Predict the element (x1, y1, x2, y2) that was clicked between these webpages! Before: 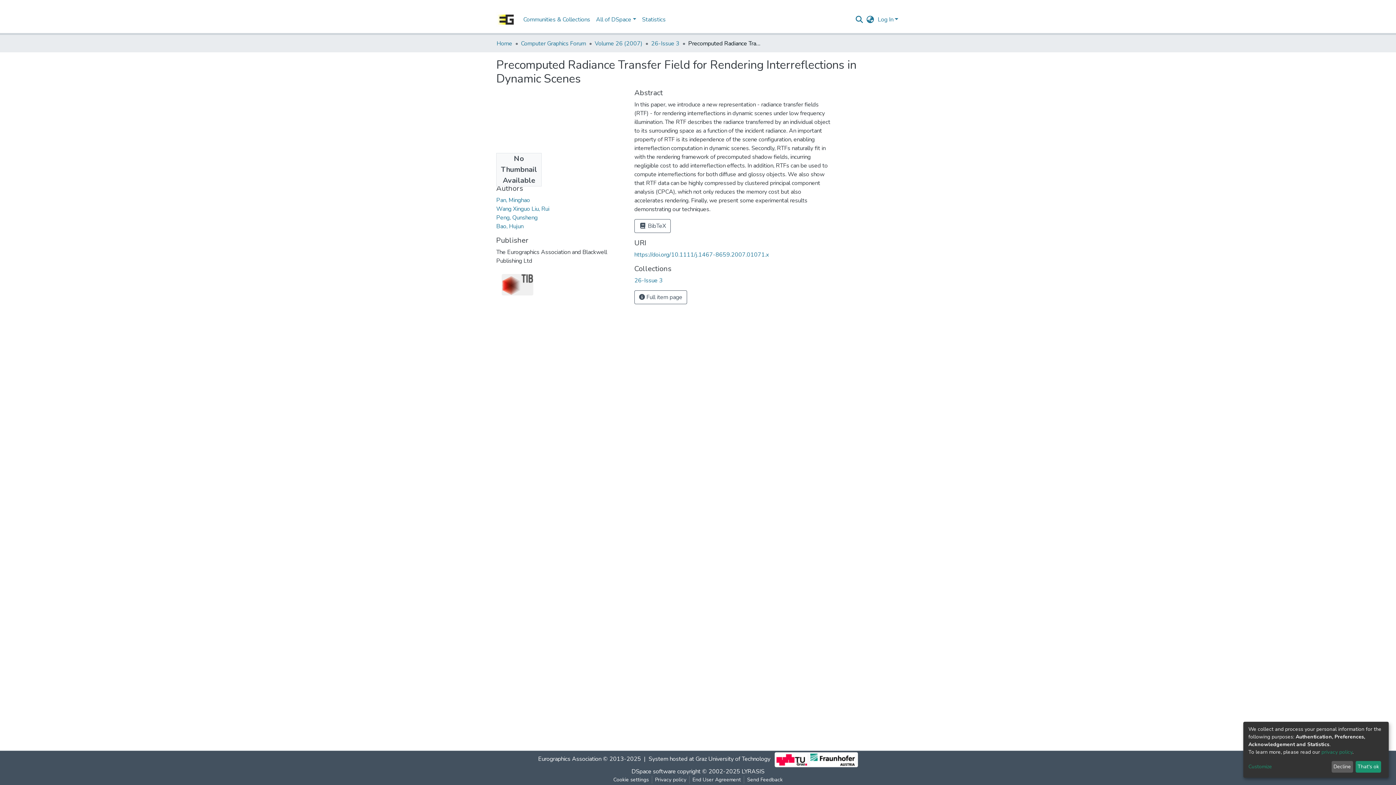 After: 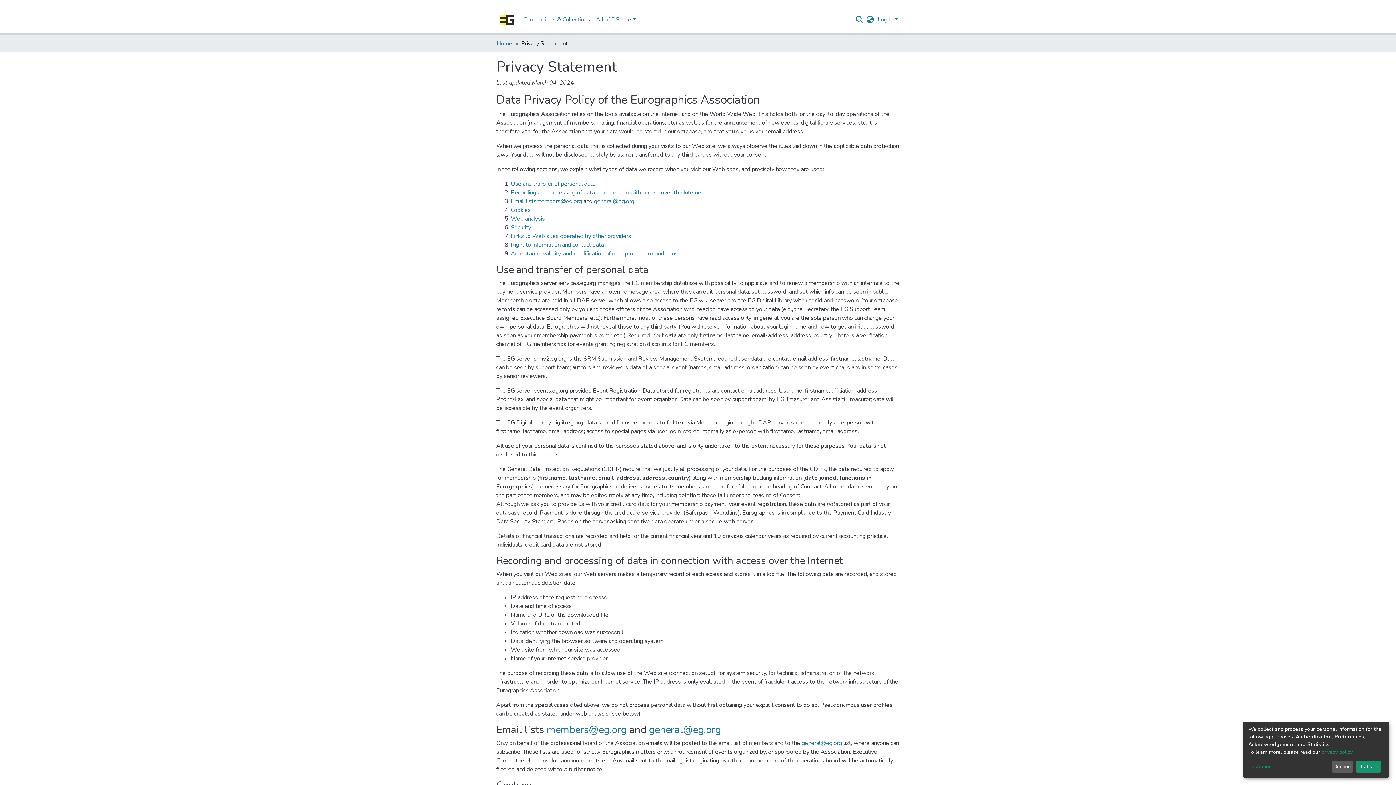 Action: label: privacy policy bbox: (1321, 749, 1352, 755)